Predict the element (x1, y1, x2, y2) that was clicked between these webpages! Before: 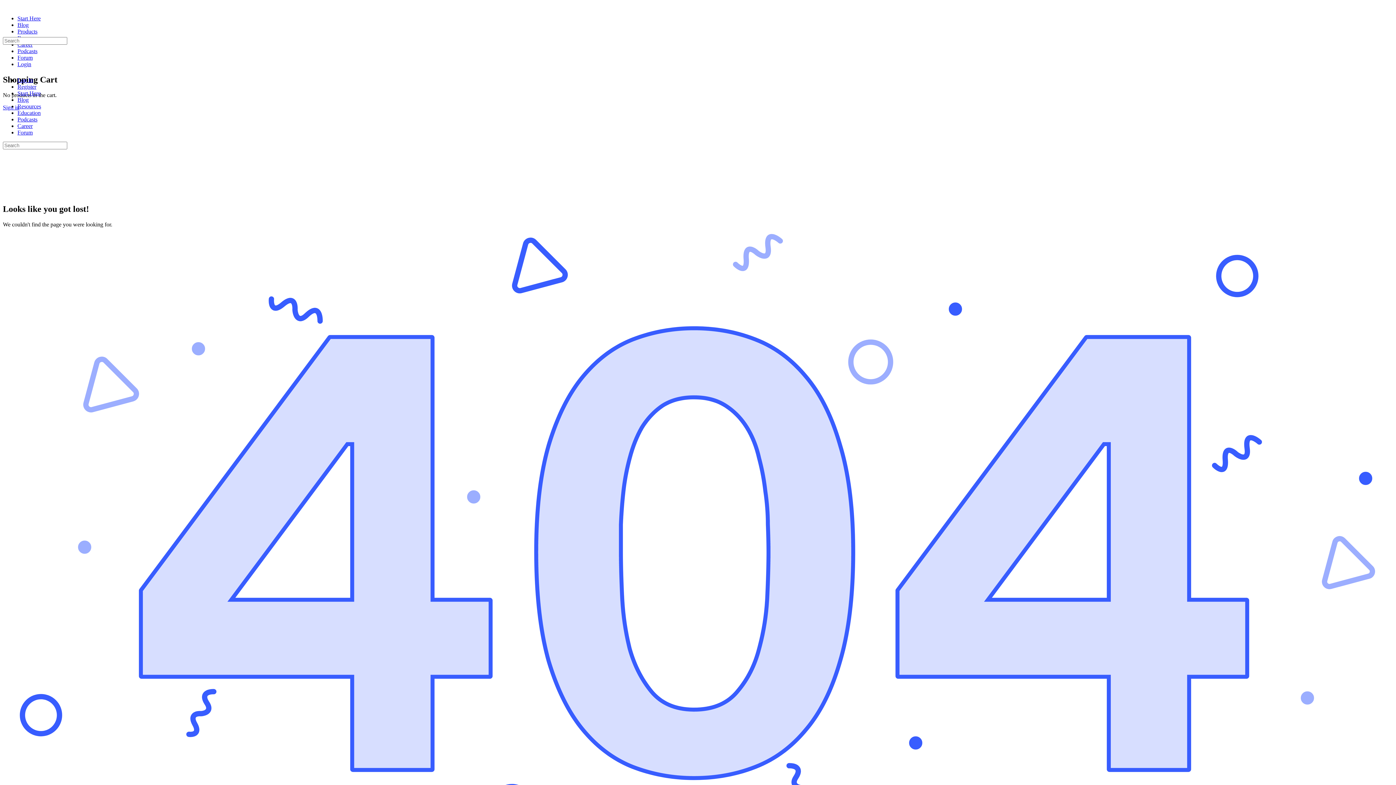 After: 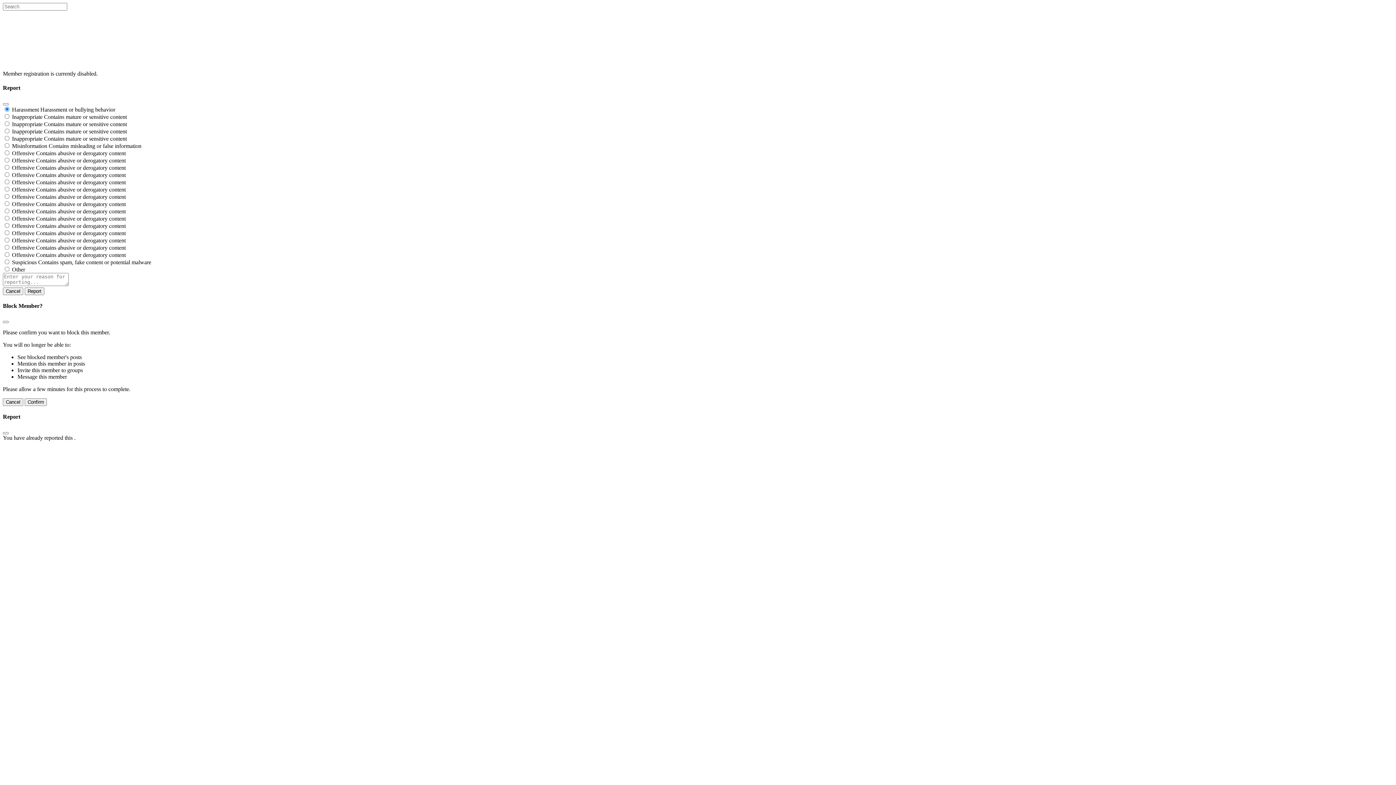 Action: bbox: (17, 83, 36, 89) label: Register